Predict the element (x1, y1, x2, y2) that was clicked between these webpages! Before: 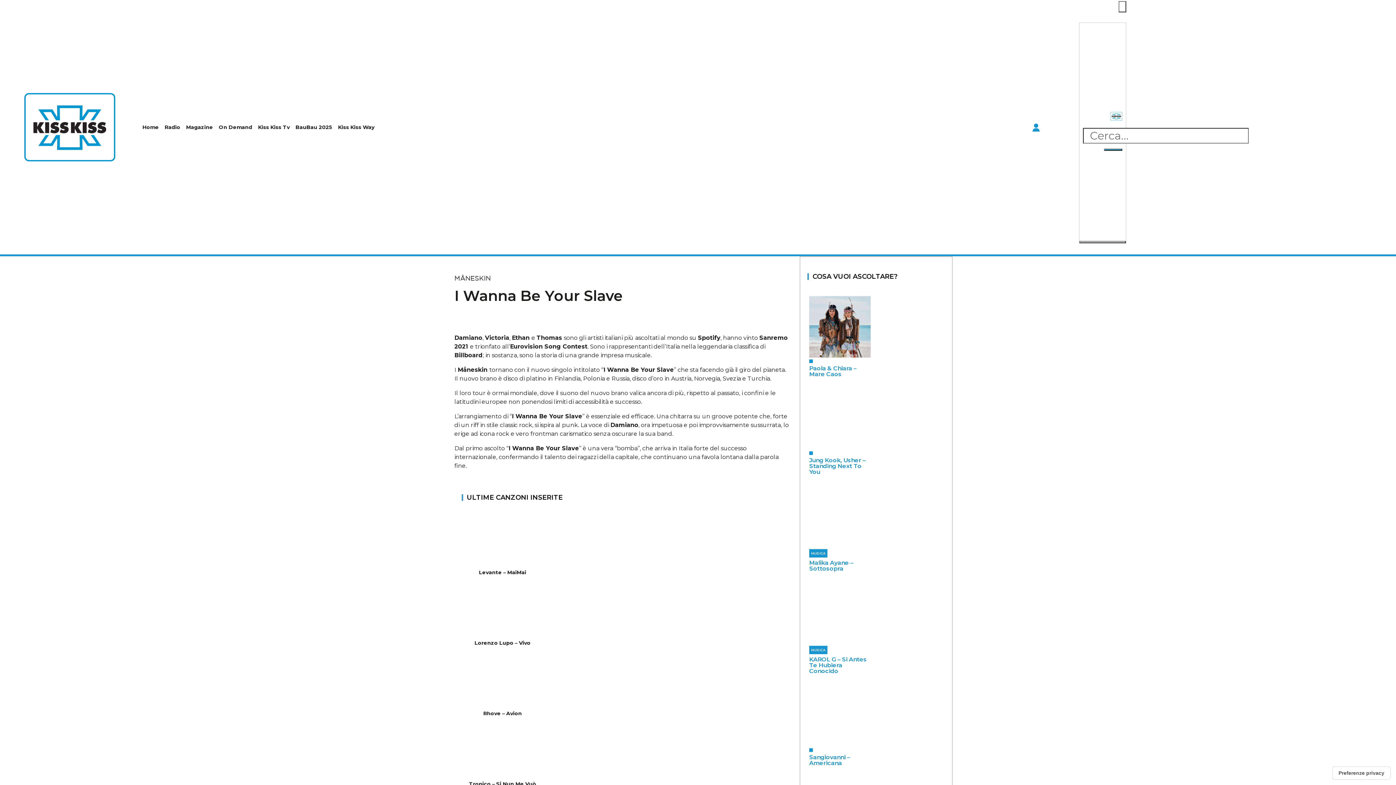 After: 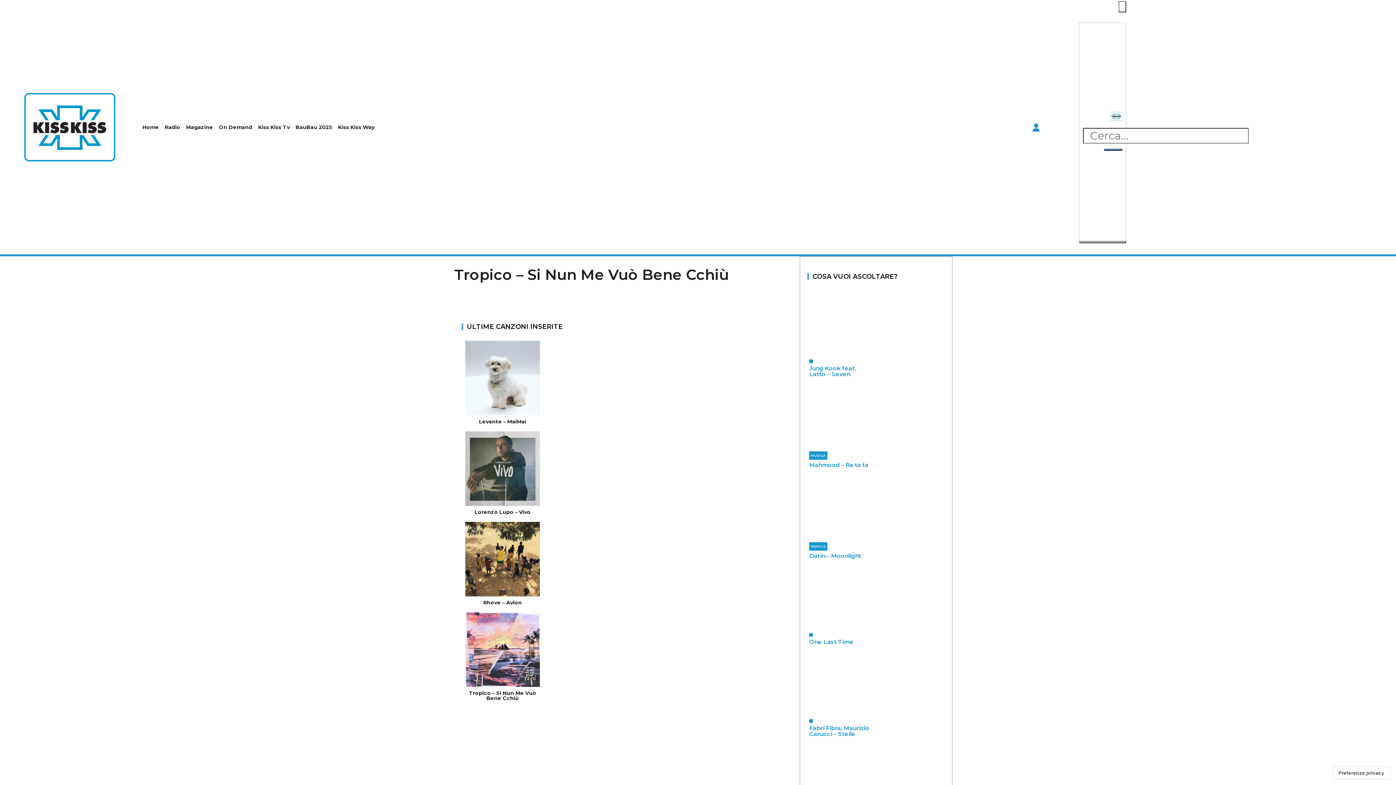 Action: bbox: (465, 746, 540, 753)